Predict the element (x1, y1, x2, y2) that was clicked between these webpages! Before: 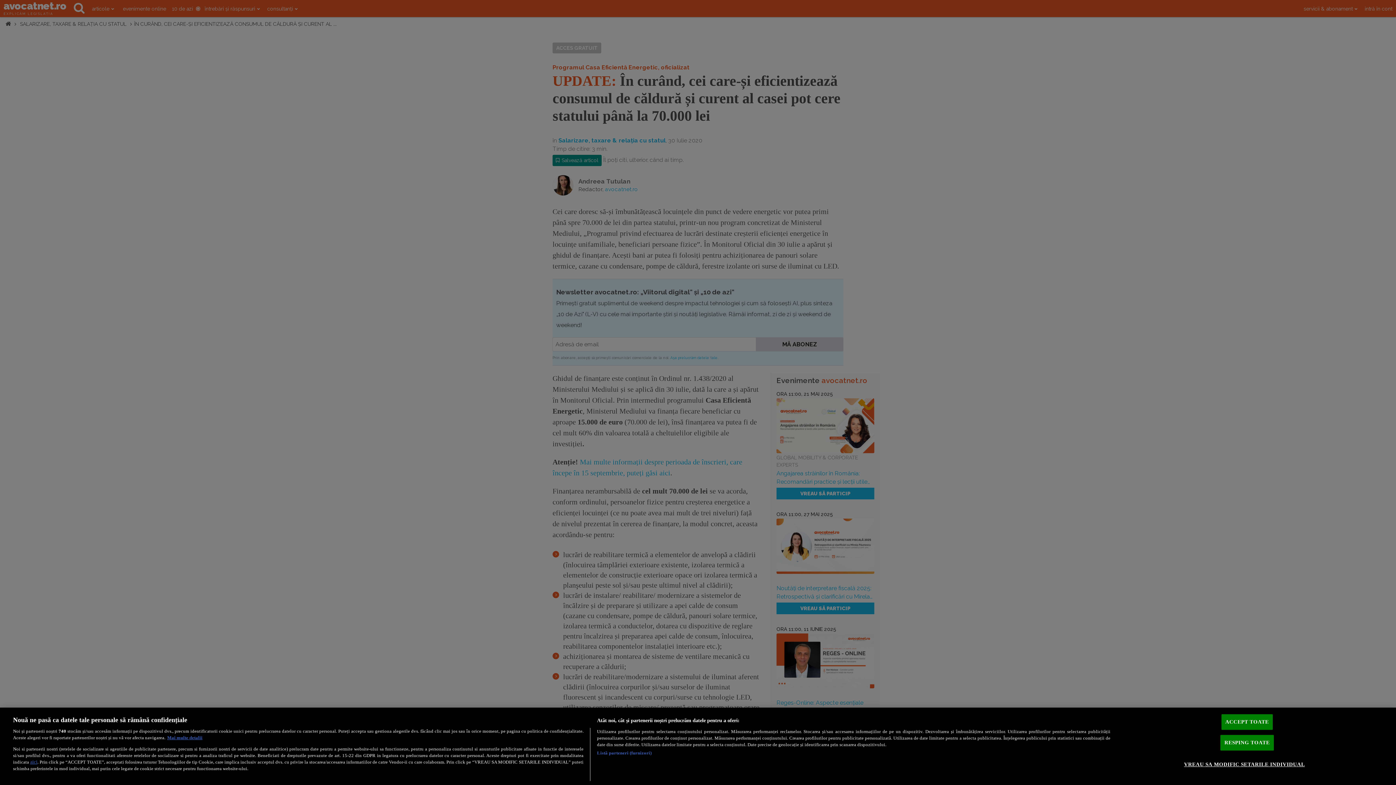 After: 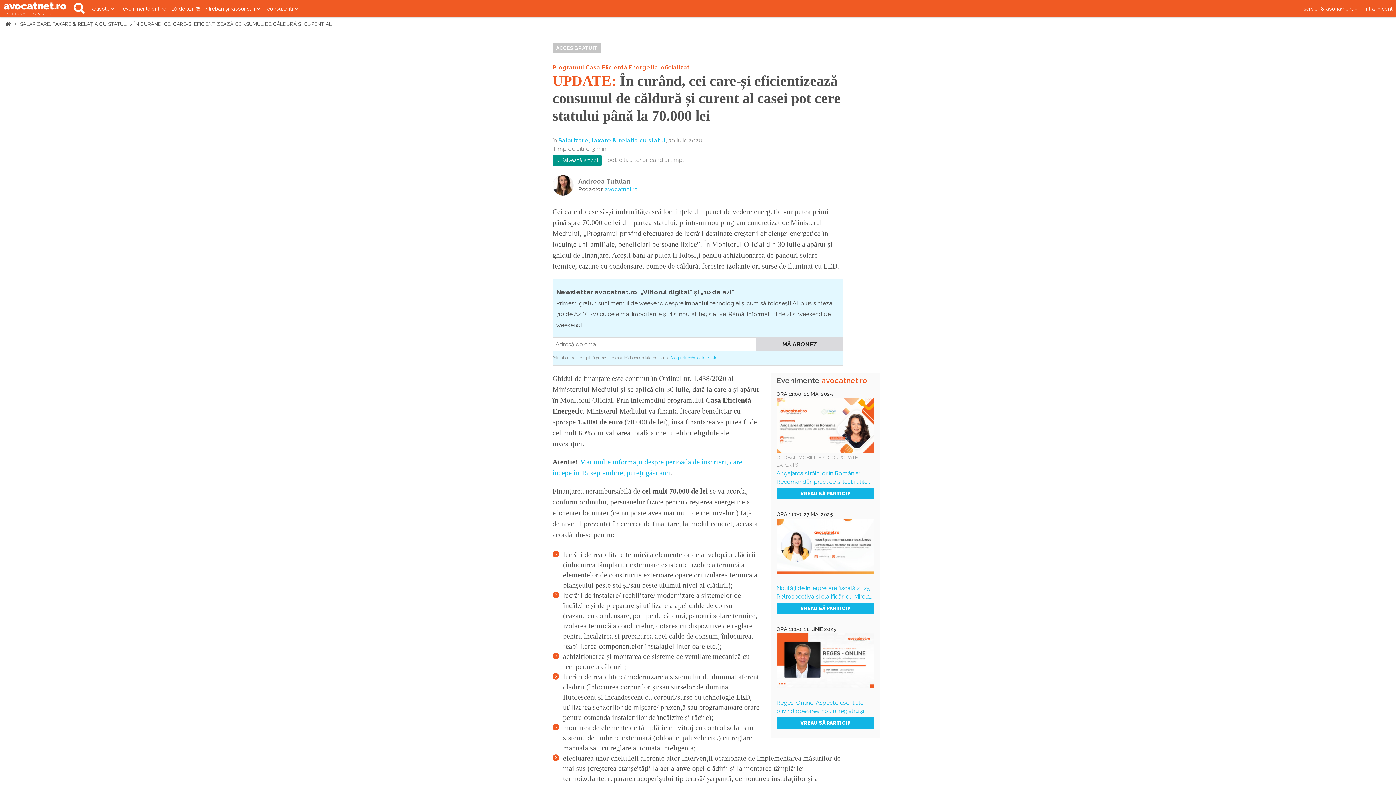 Action: bbox: (1221, 714, 1273, 730) label: ACCEPT TOATE